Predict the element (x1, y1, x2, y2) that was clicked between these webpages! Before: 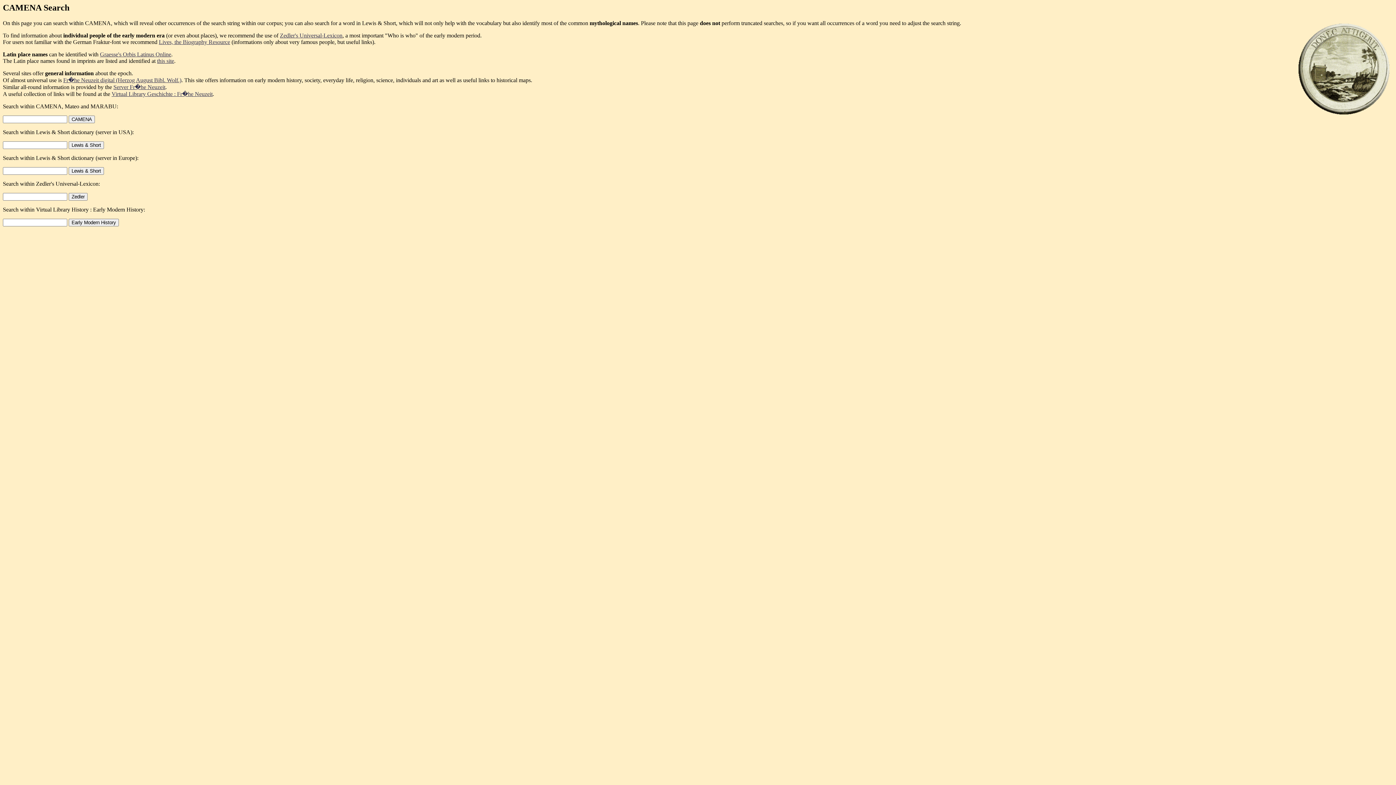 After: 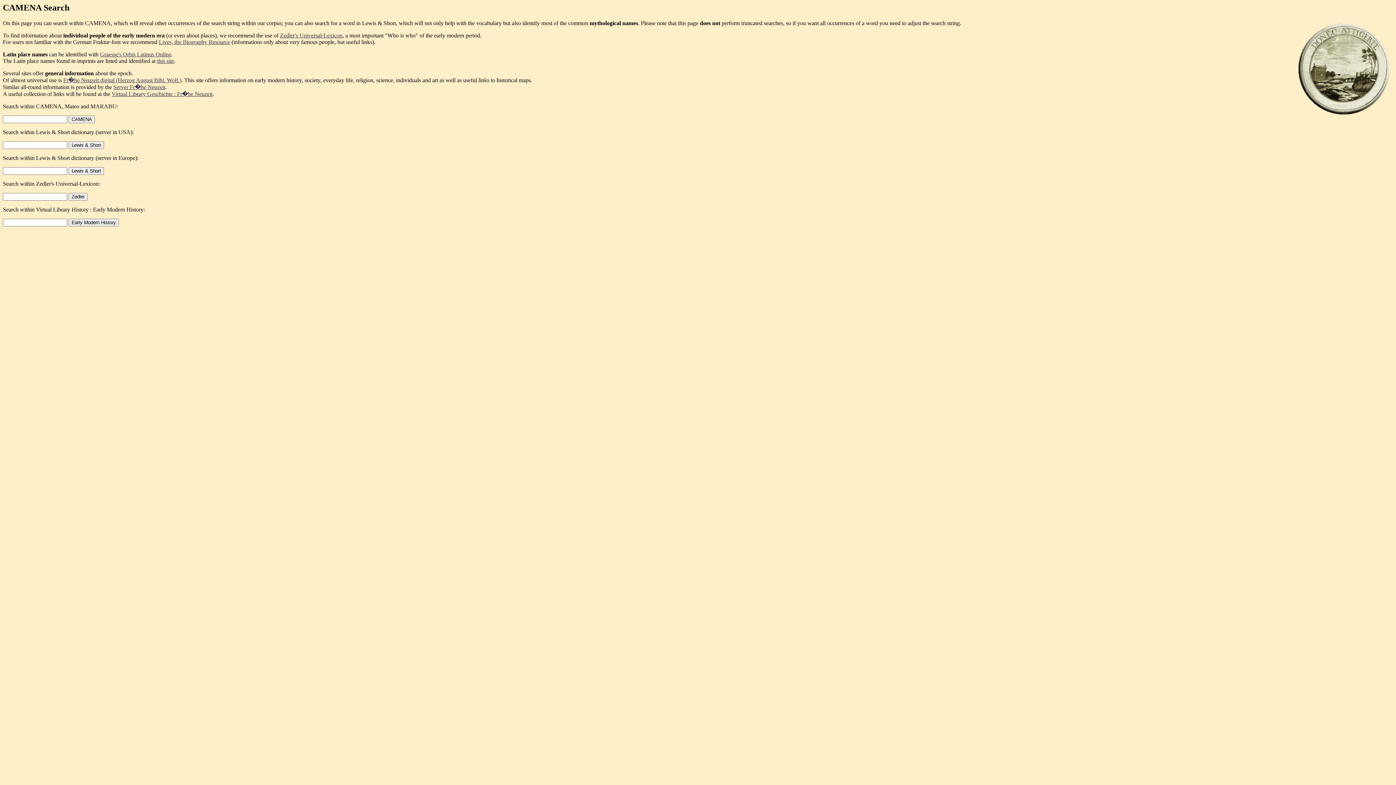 Action: label: Graesse's Orbis Latinus Online bbox: (100, 51, 171, 57)